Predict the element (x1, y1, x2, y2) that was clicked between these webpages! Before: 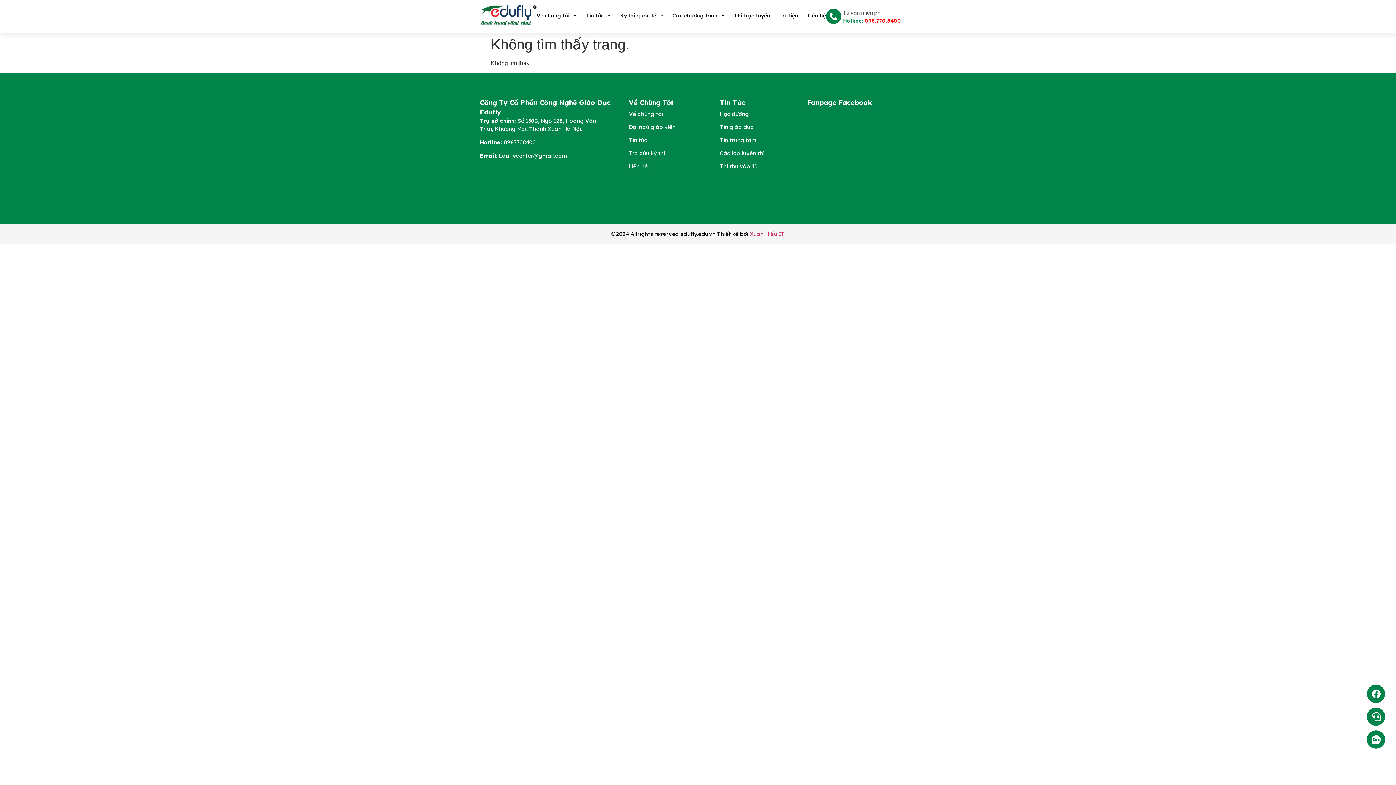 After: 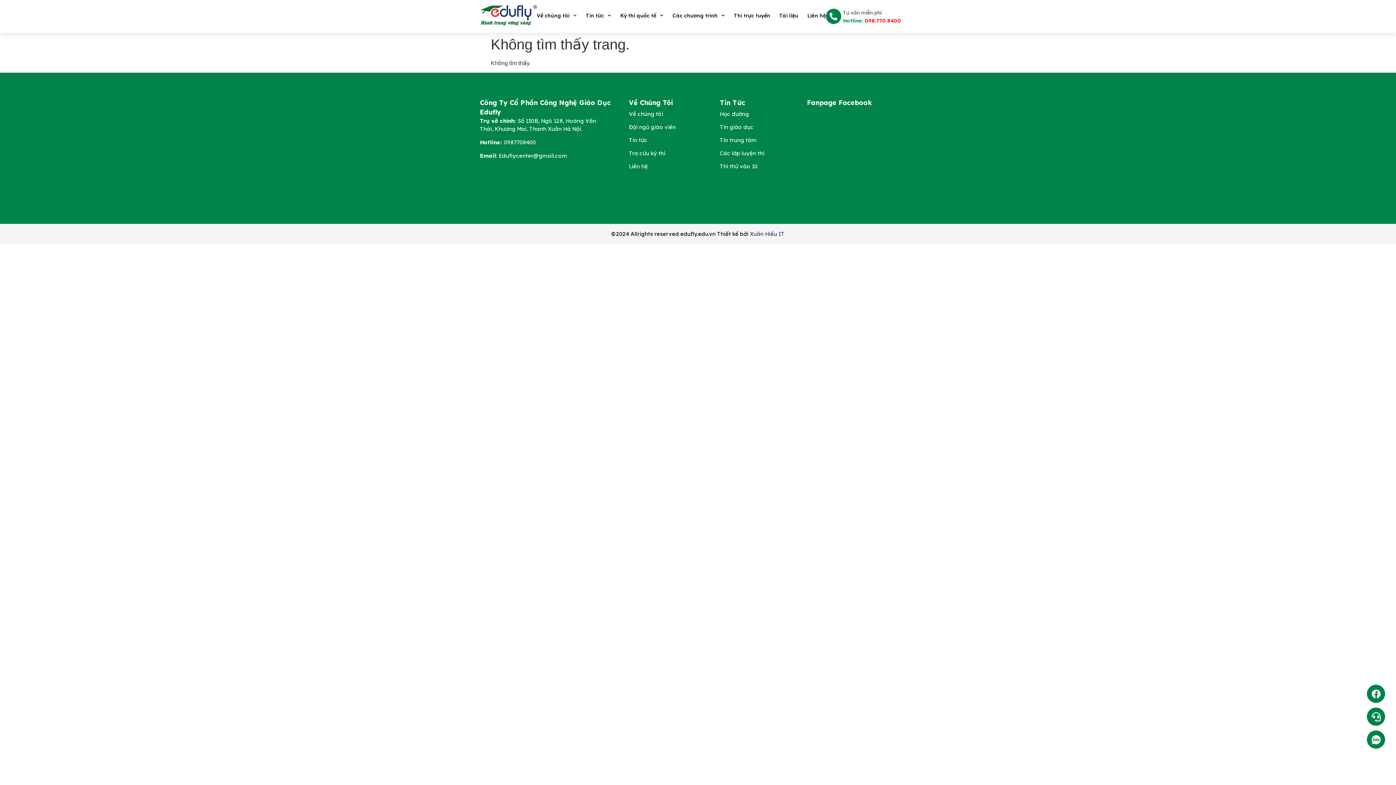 Action: label: Xuân Hiếu IT bbox: (750, 230, 784, 237)